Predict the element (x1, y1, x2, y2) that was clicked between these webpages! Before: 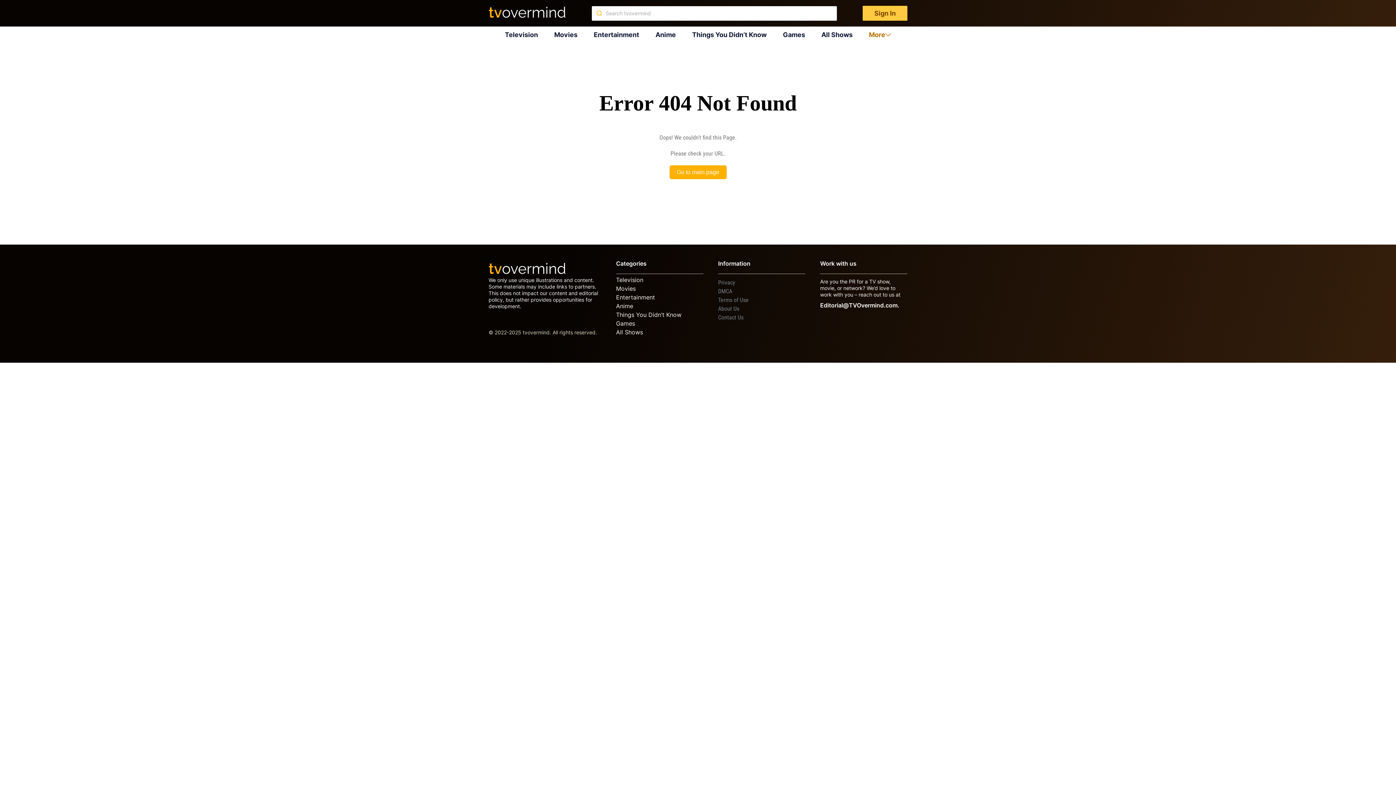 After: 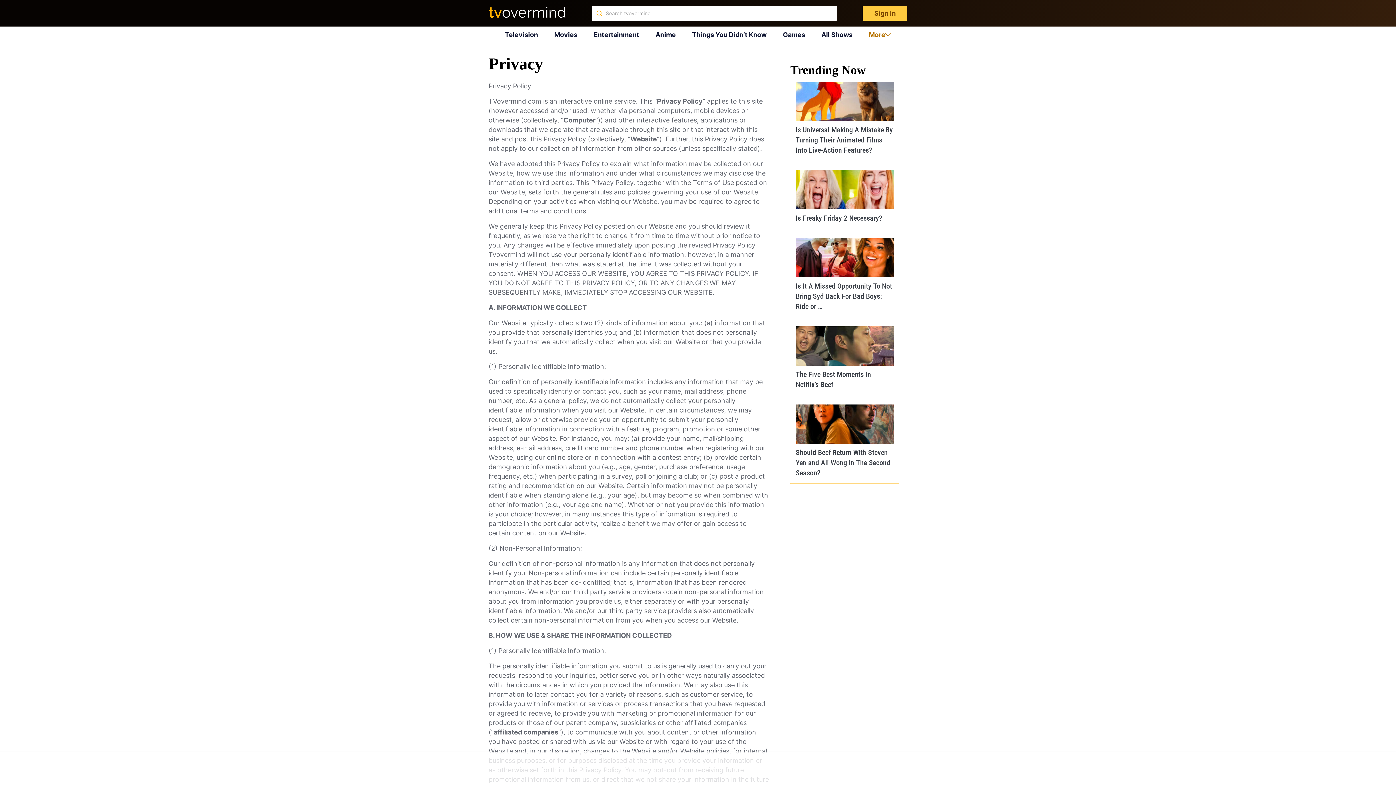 Action: label: Privacy bbox: (718, 279, 735, 286)